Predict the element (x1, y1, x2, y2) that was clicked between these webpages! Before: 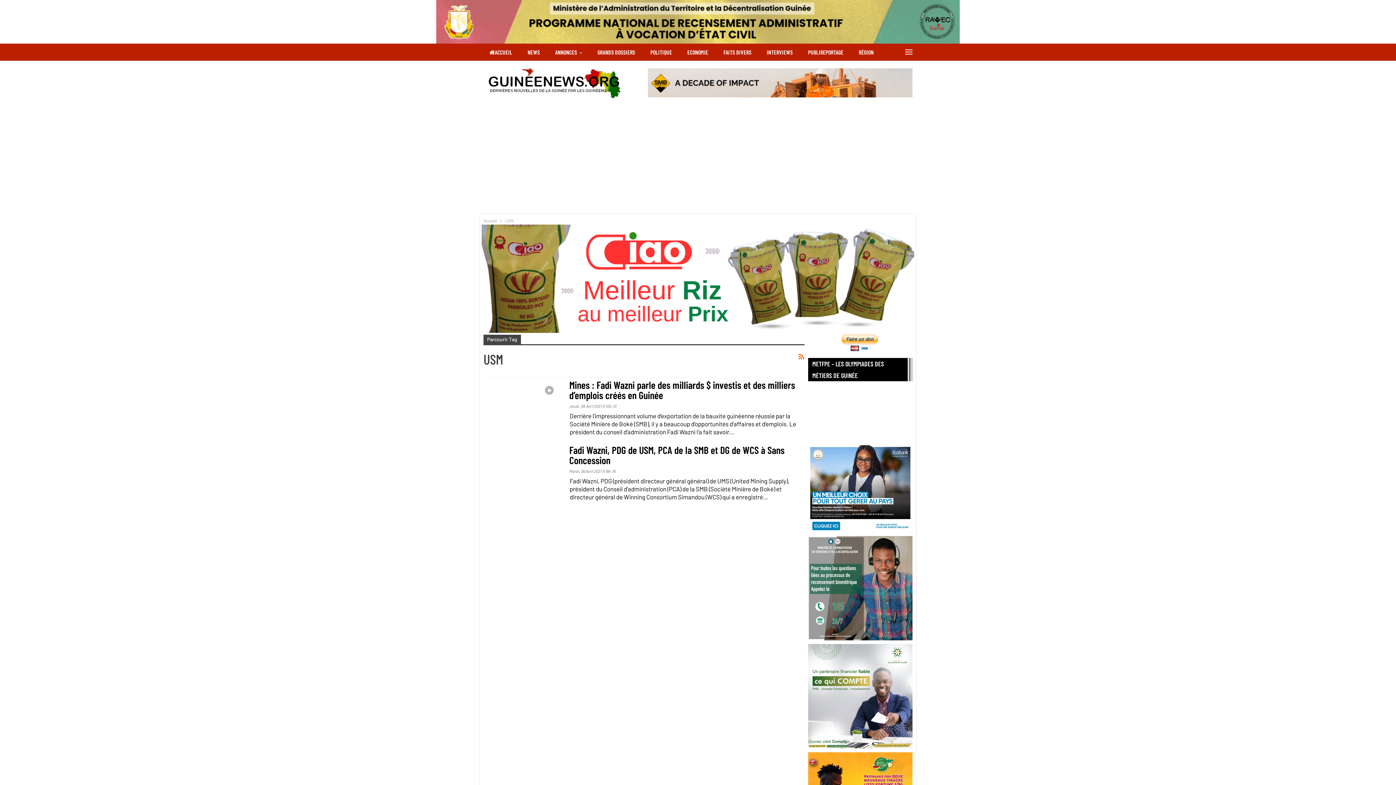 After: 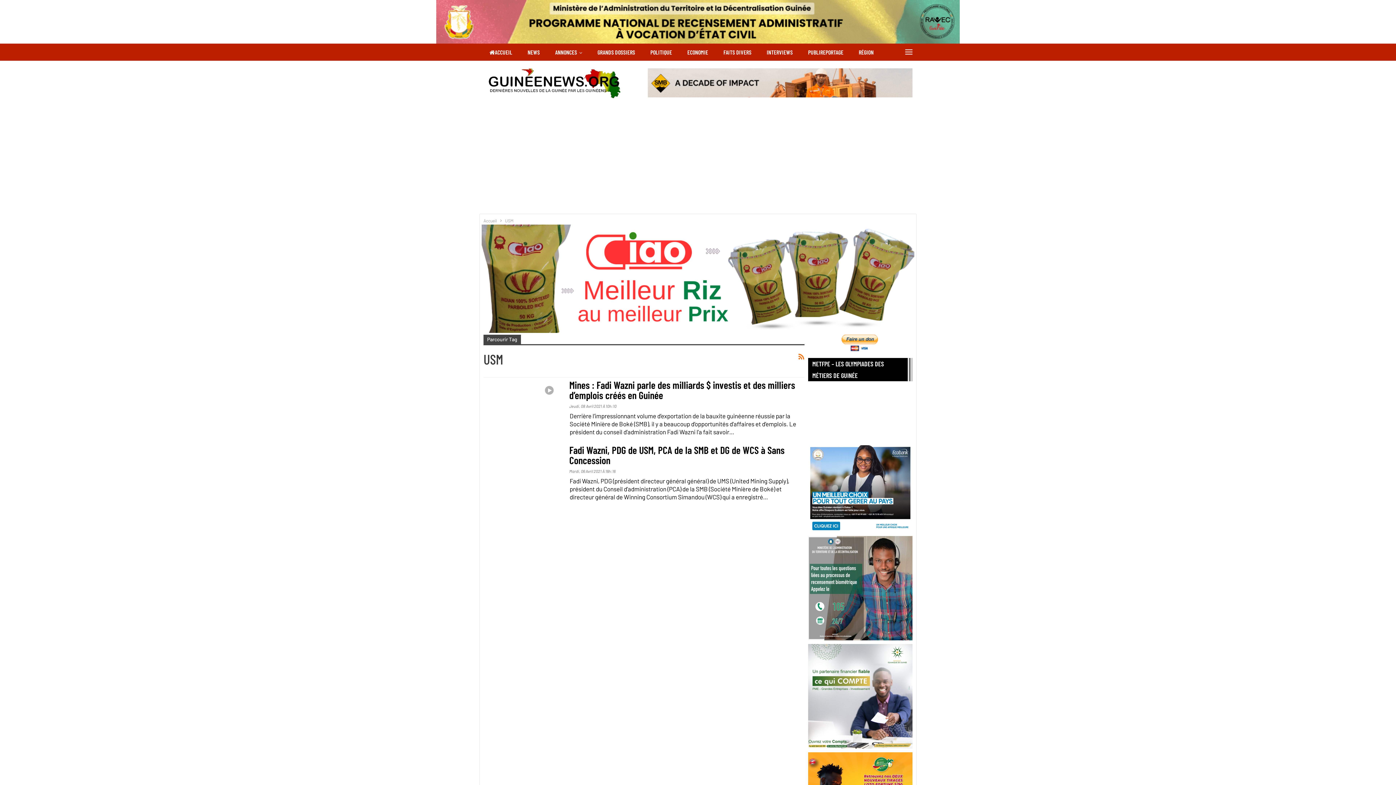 Action: bbox: (808, 584, 912, 591)